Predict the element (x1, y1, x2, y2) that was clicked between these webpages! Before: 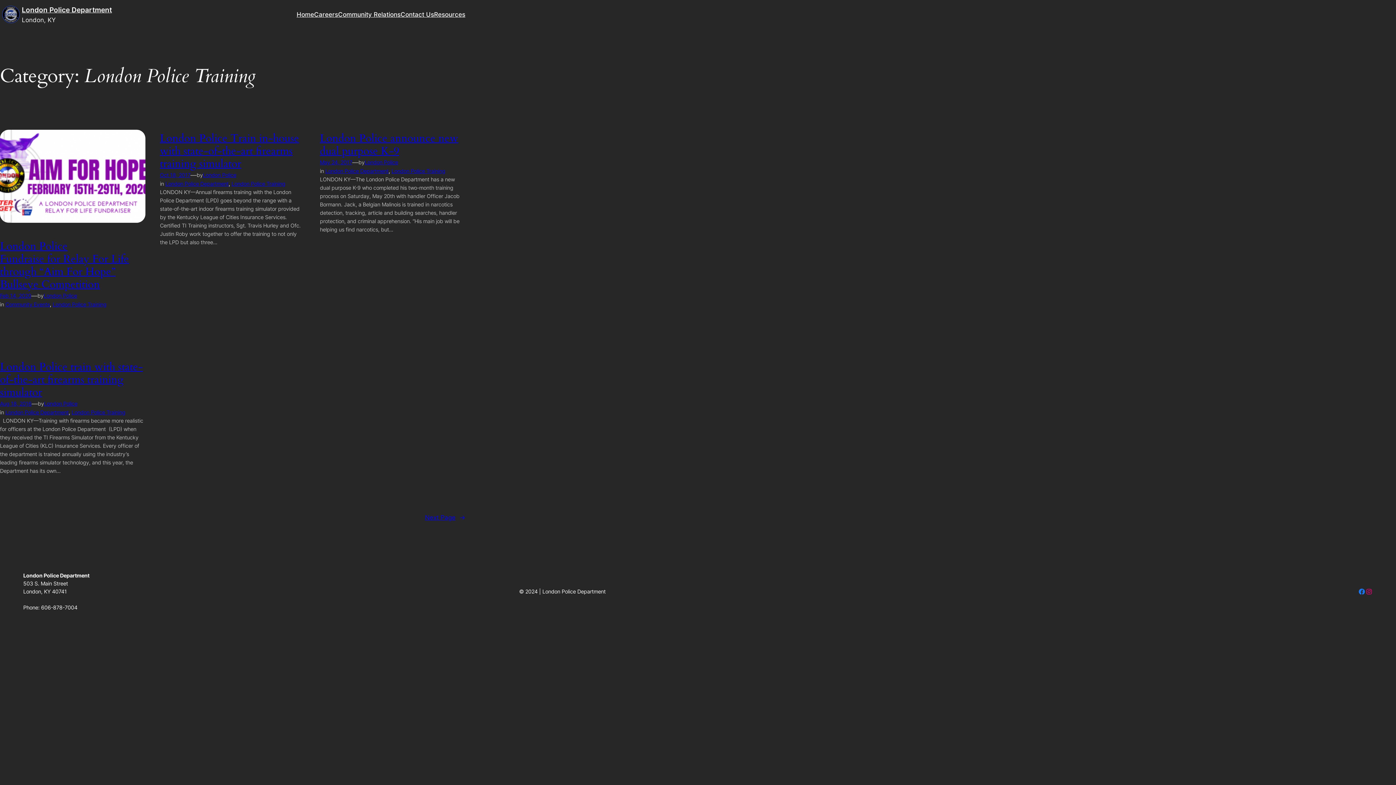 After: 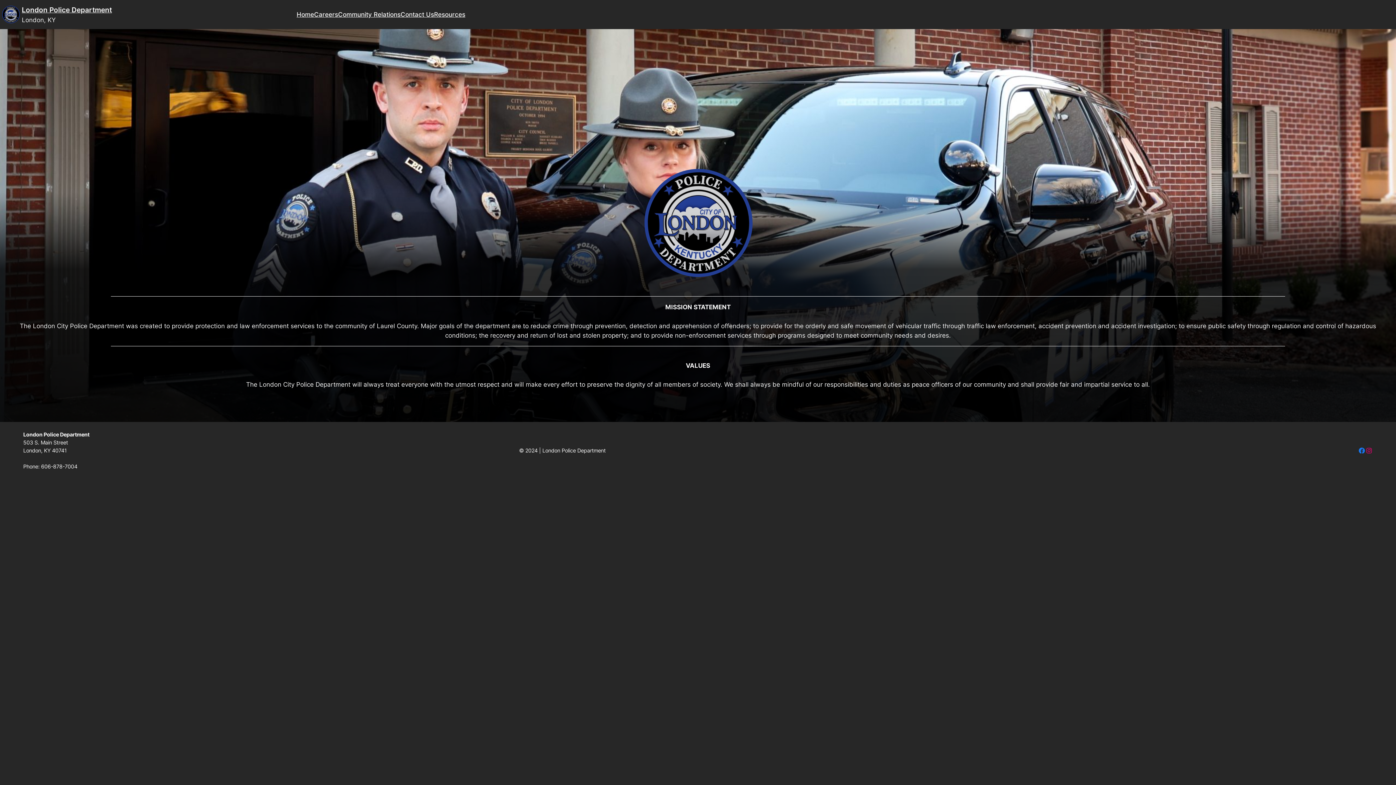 Action: bbox: (0, 3, 21, 25)